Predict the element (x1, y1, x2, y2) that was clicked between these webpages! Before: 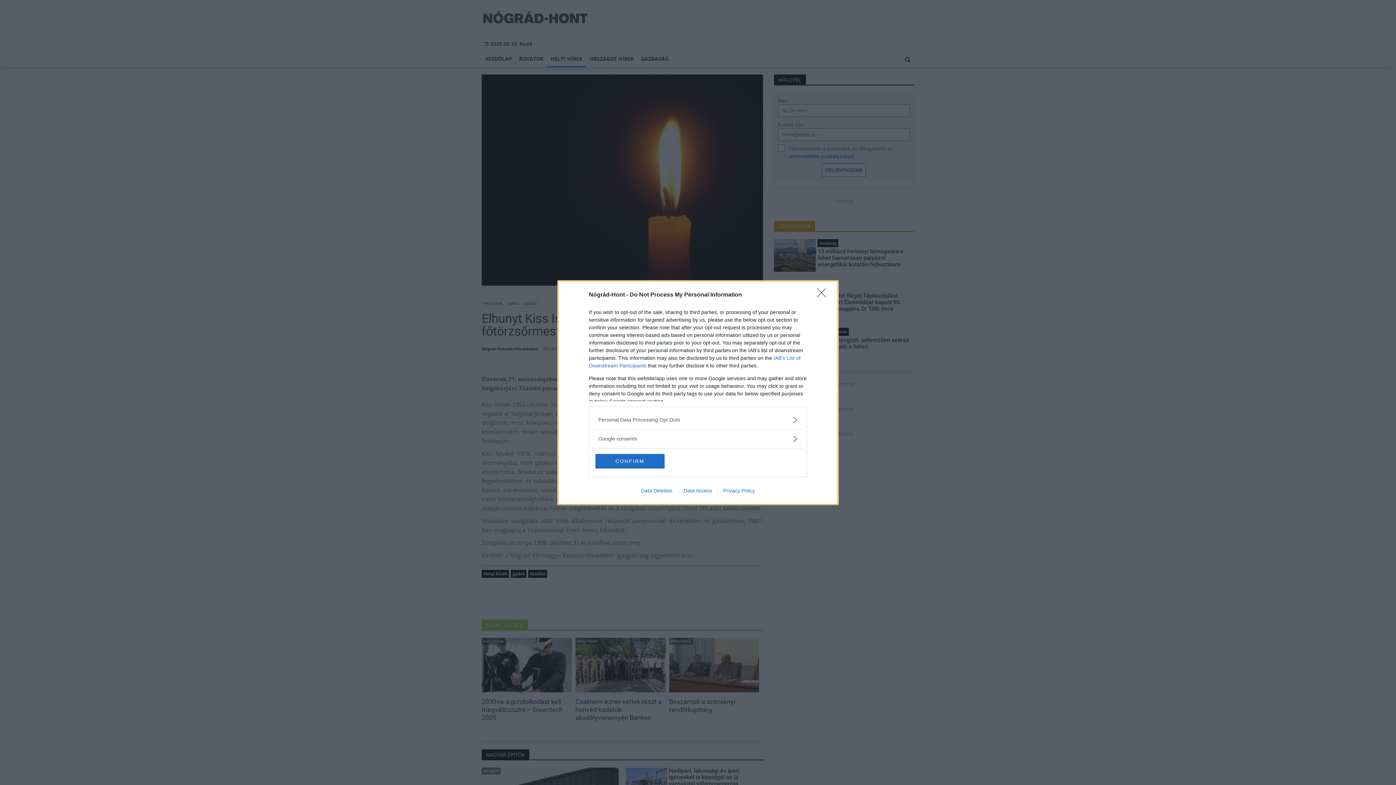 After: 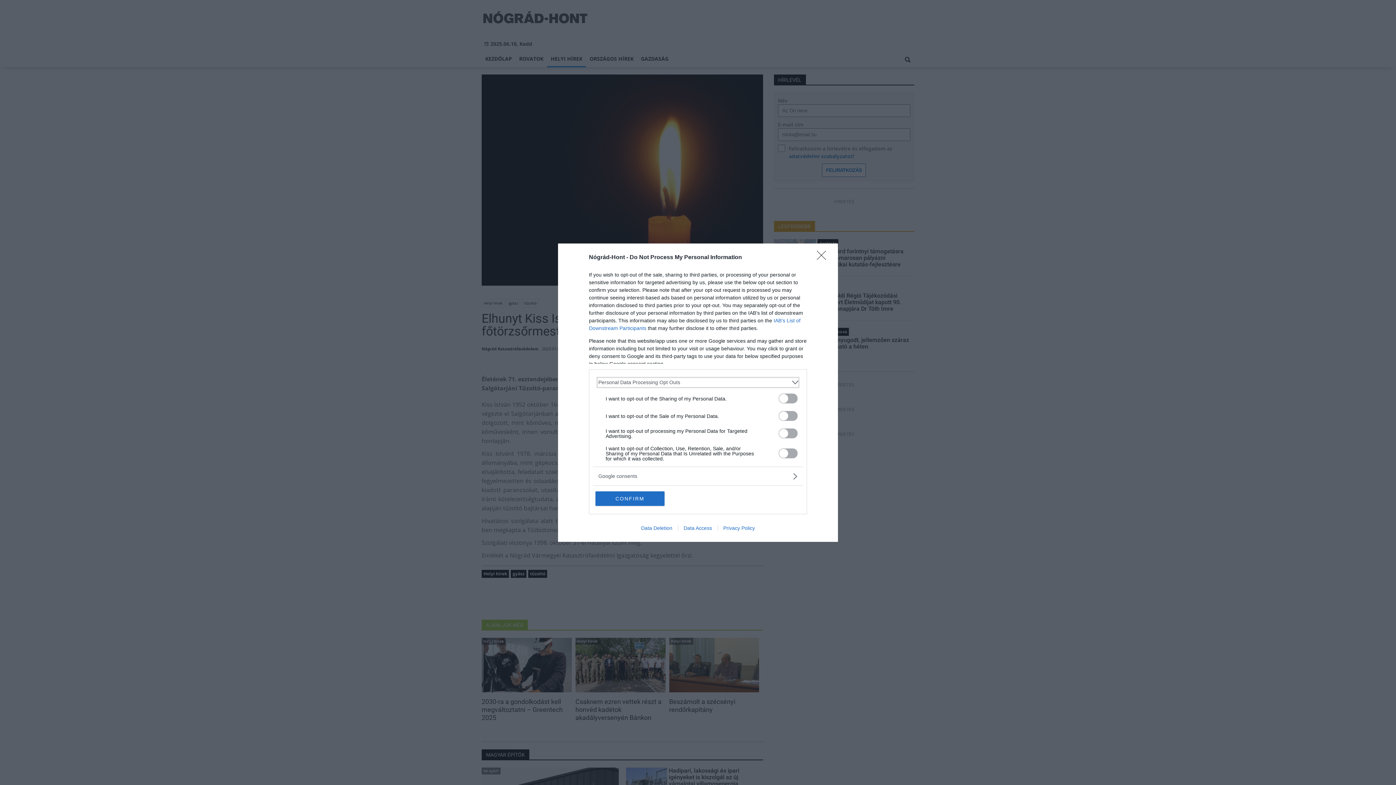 Action: bbox: (598, 416, 797, 423) label: Opt-Outs